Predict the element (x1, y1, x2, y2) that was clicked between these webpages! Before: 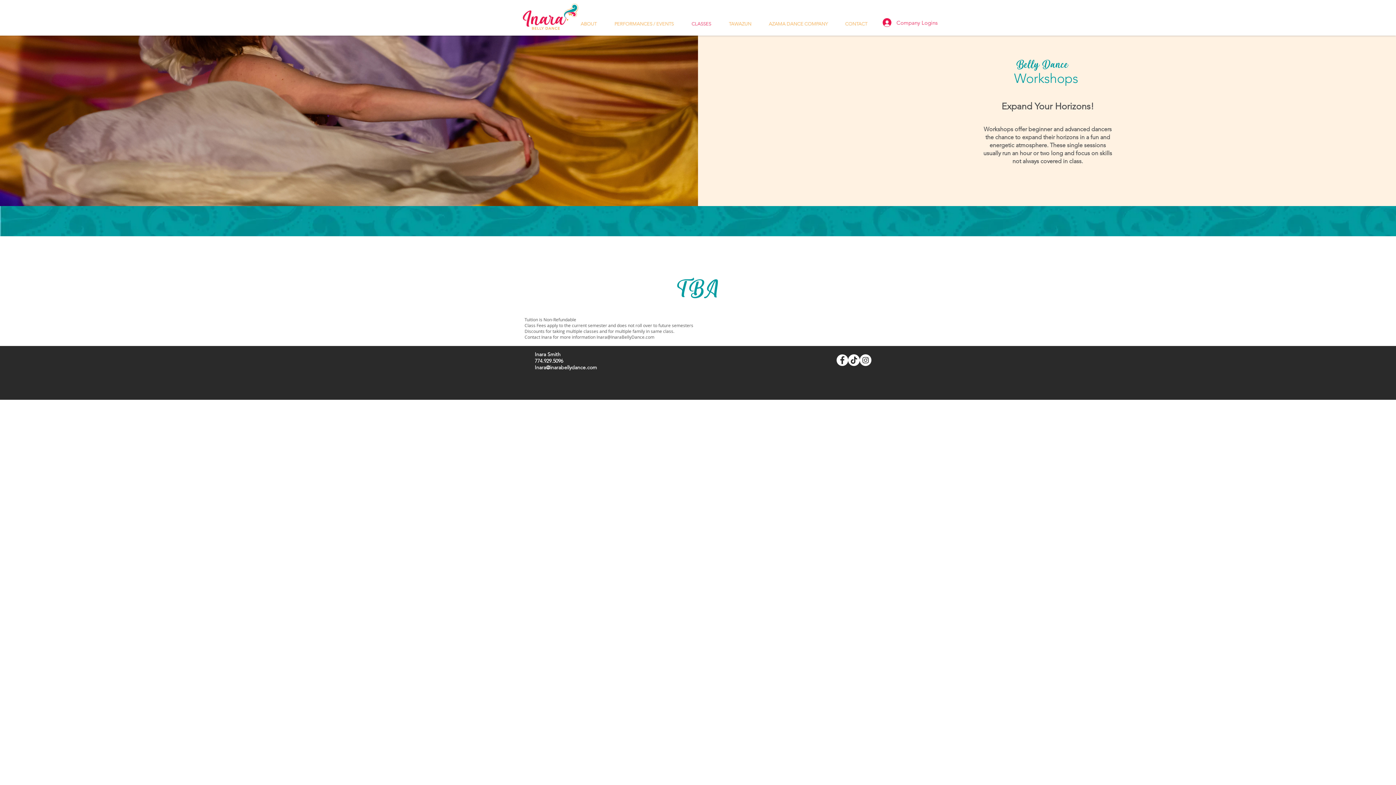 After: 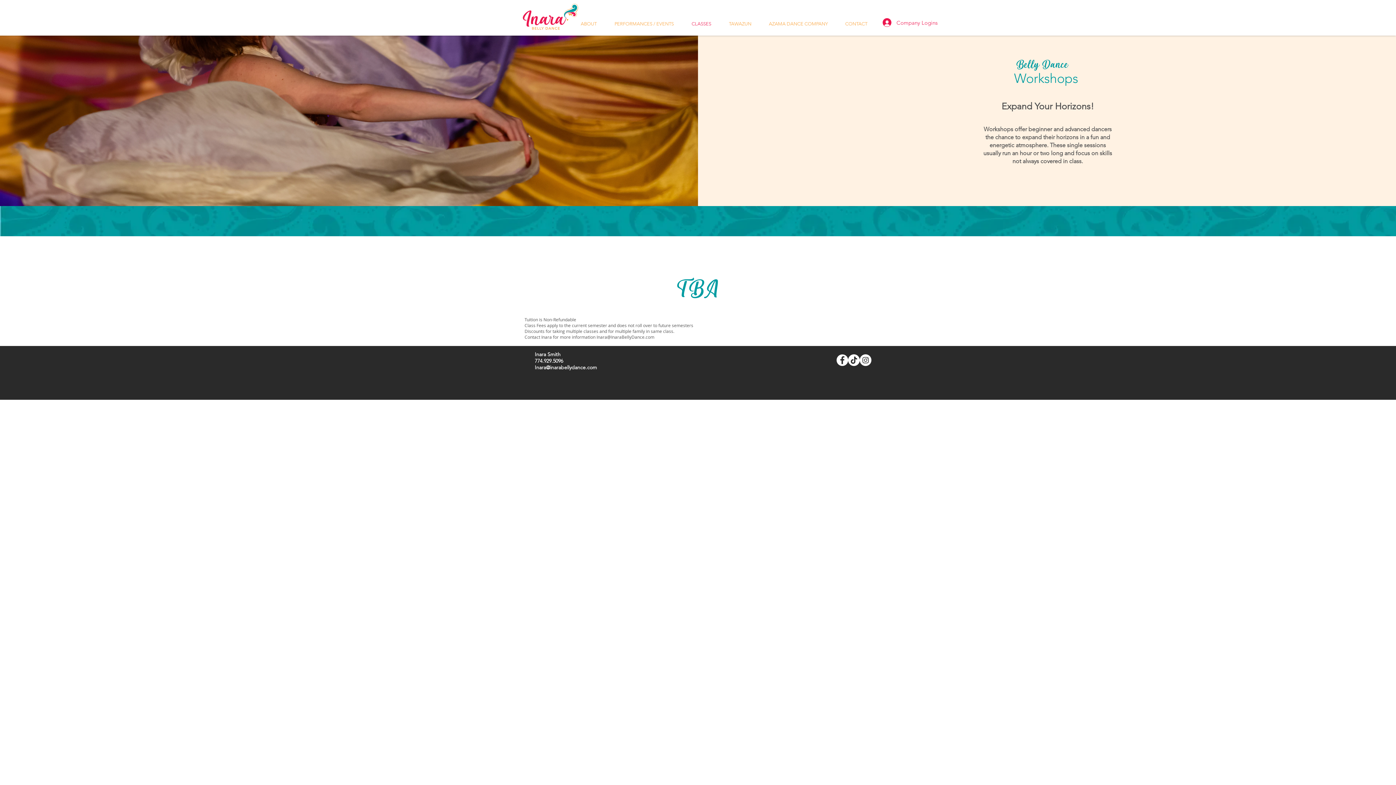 Action: bbox: (534, 364, 597, 370) label: Inara@inarabellydance.com